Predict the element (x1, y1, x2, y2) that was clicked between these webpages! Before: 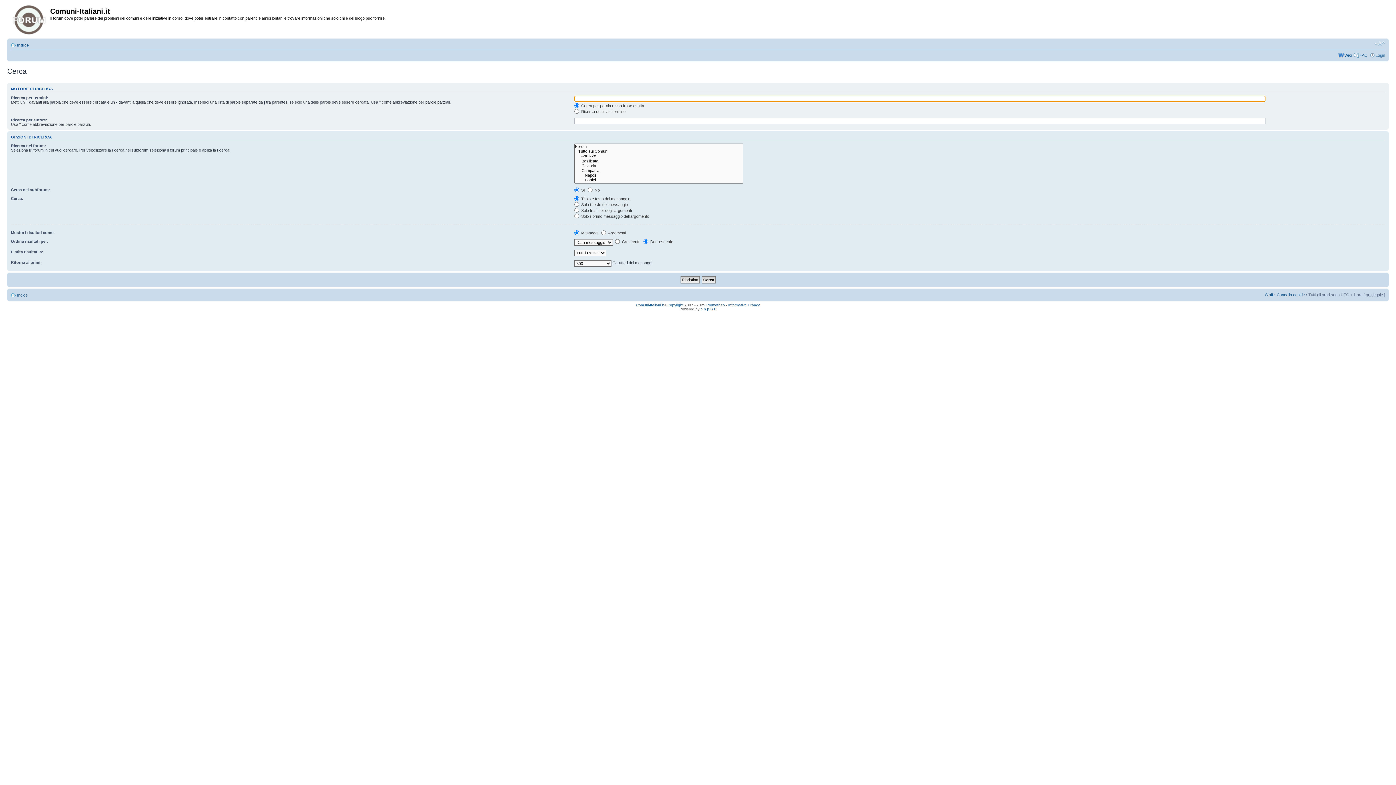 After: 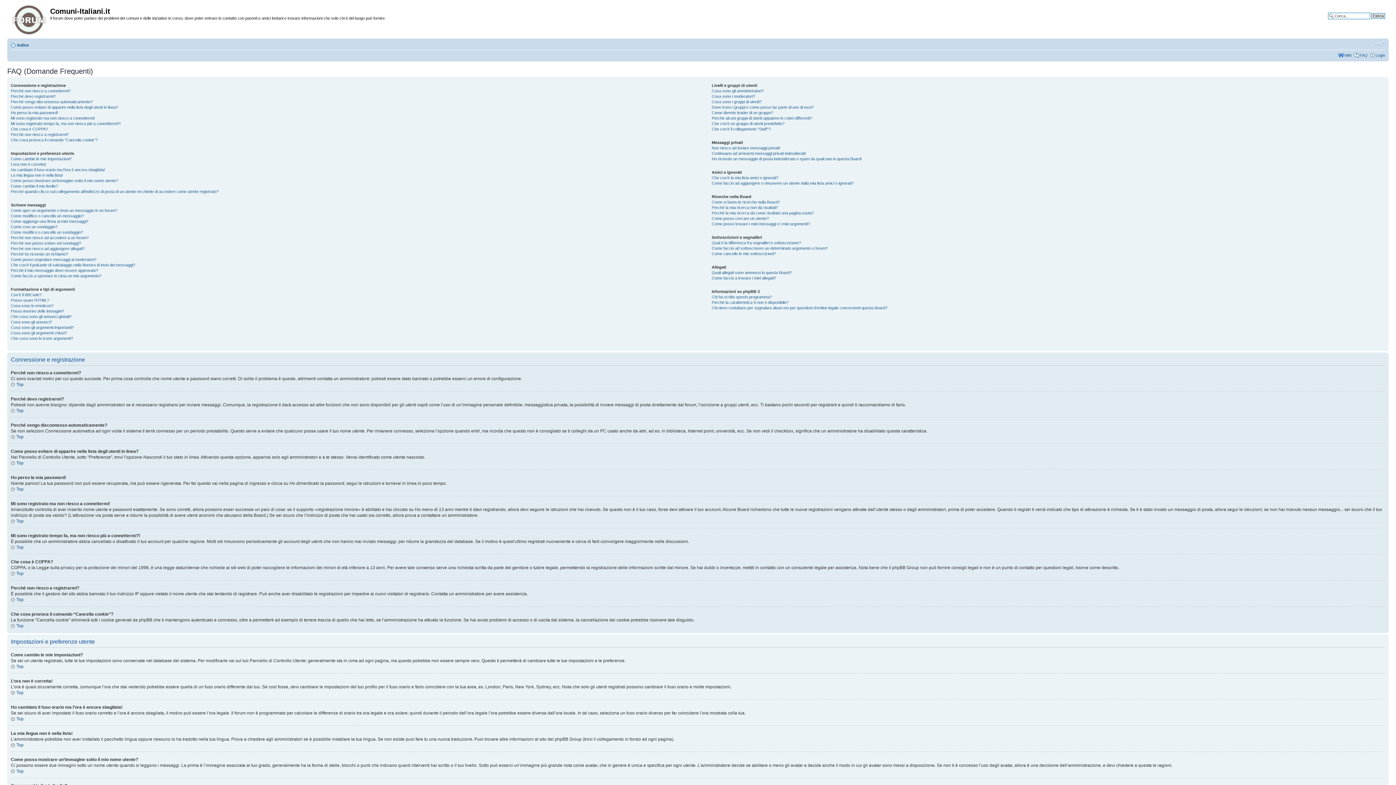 Action: bbox: (1360, 53, 1368, 57) label: FAQ